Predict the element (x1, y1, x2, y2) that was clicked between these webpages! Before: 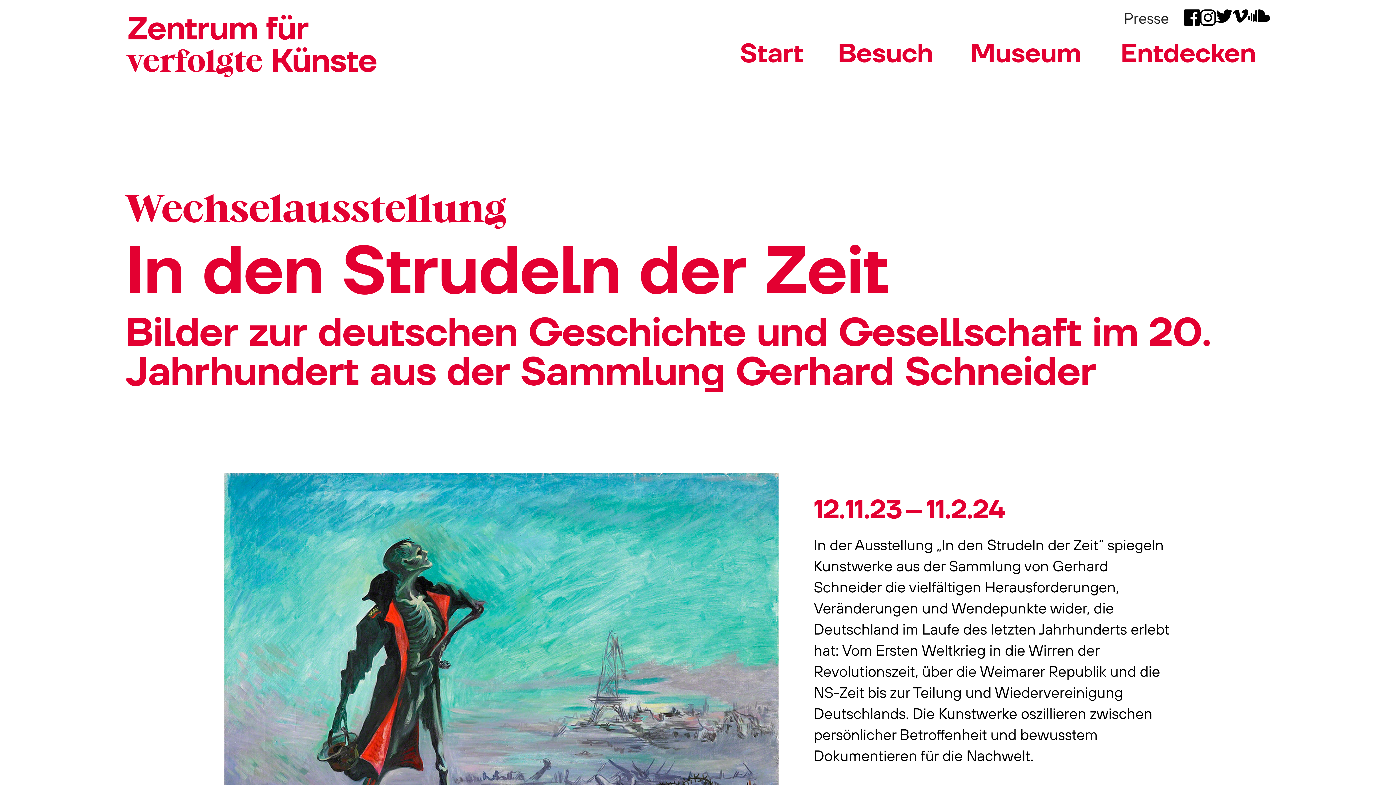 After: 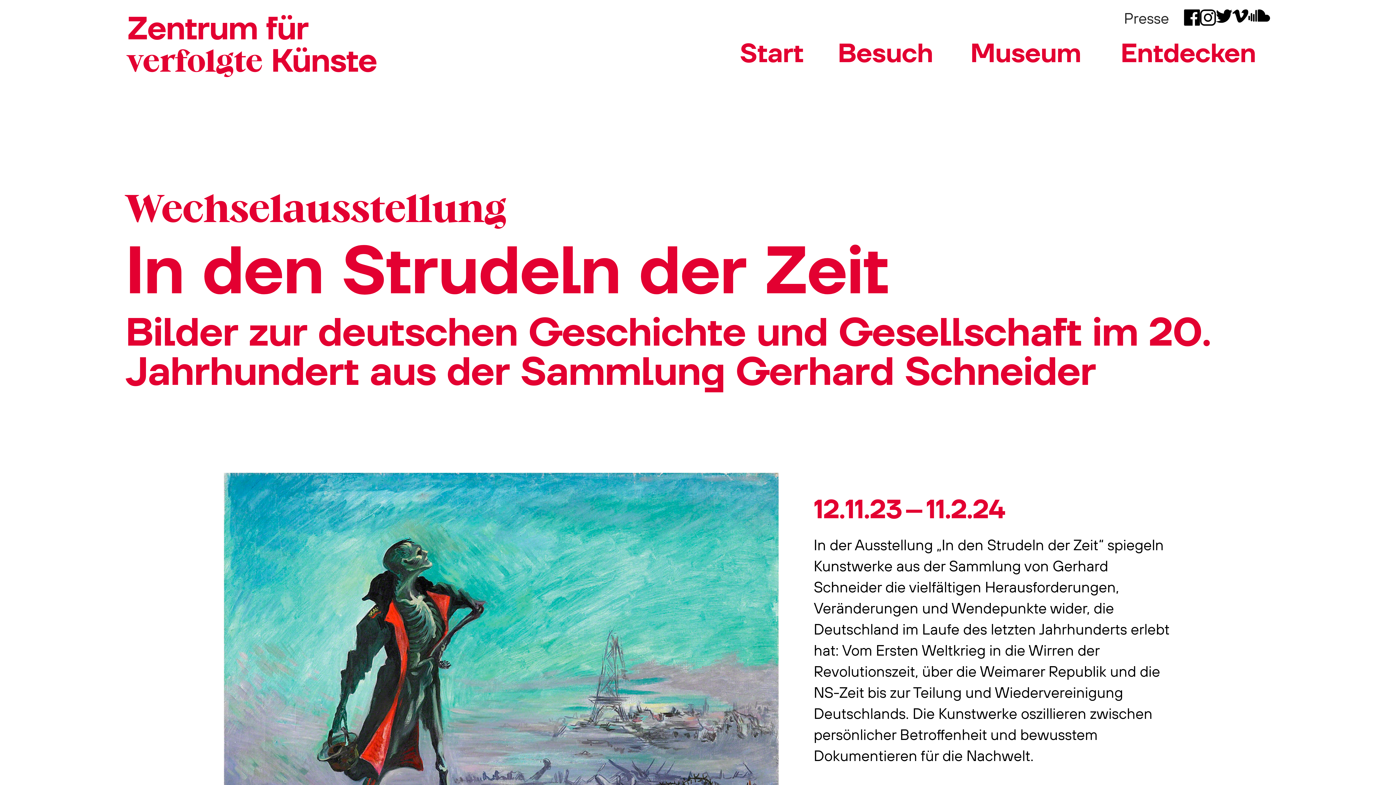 Action: bbox: (1184, 9, 1200, 25)